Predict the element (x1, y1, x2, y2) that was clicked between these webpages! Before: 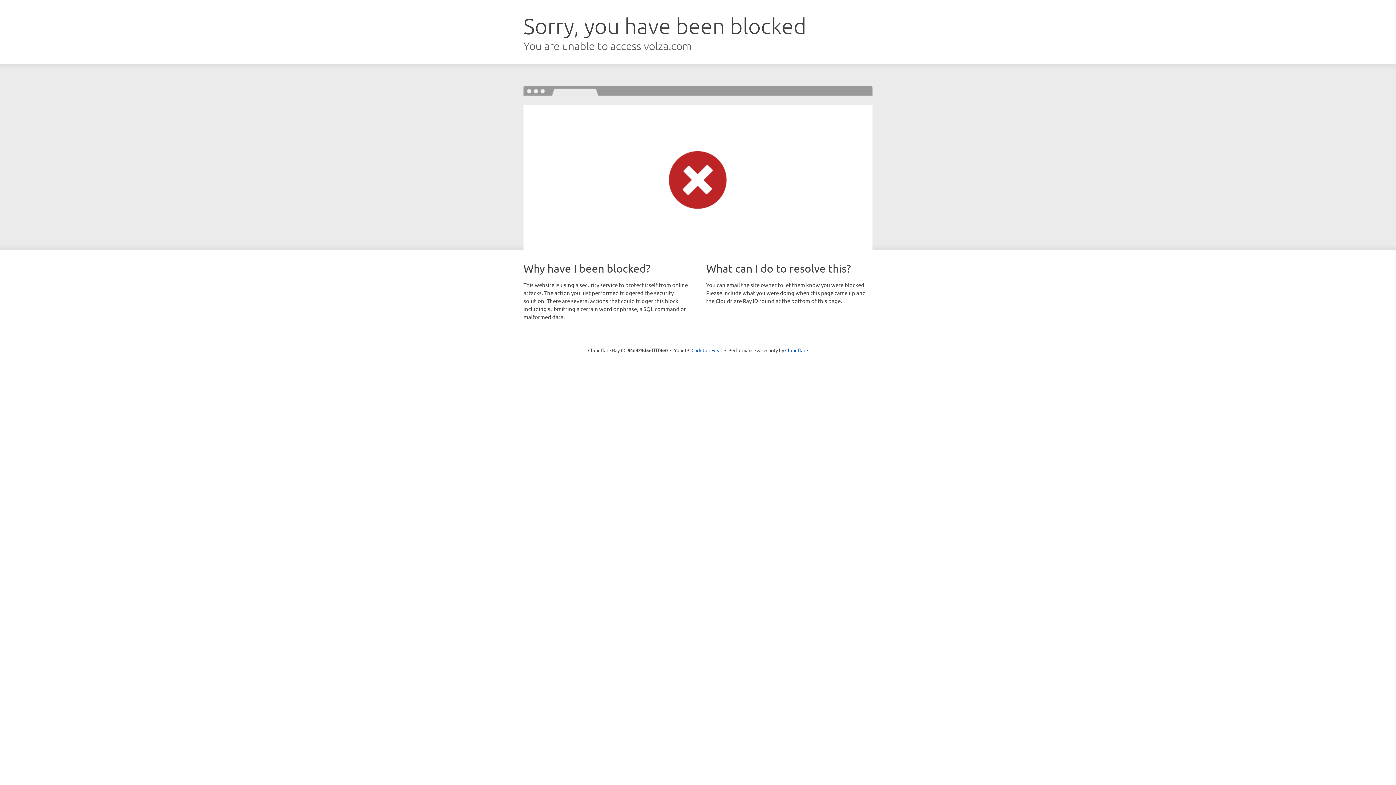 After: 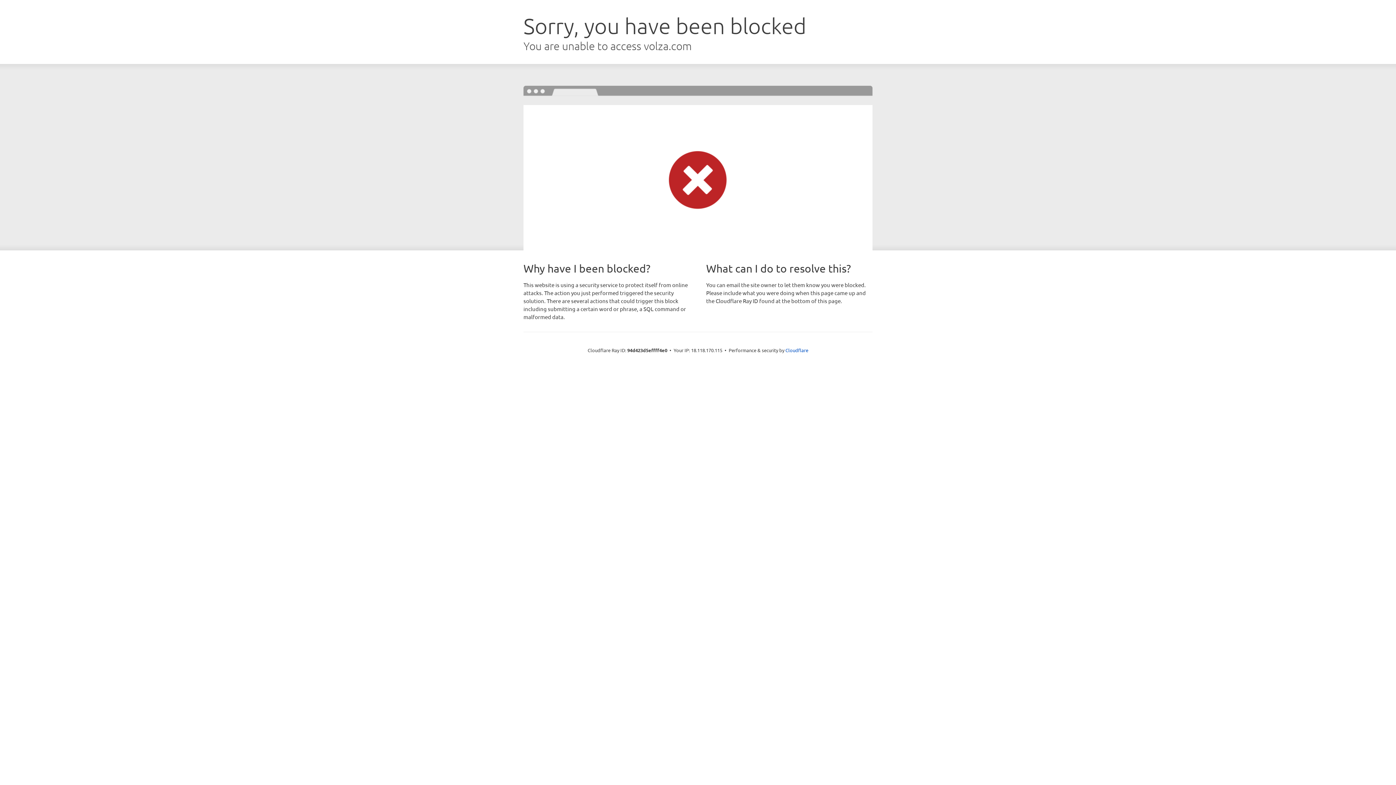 Action: bbox: (691, 346, 722, 353) label: Click to reveal